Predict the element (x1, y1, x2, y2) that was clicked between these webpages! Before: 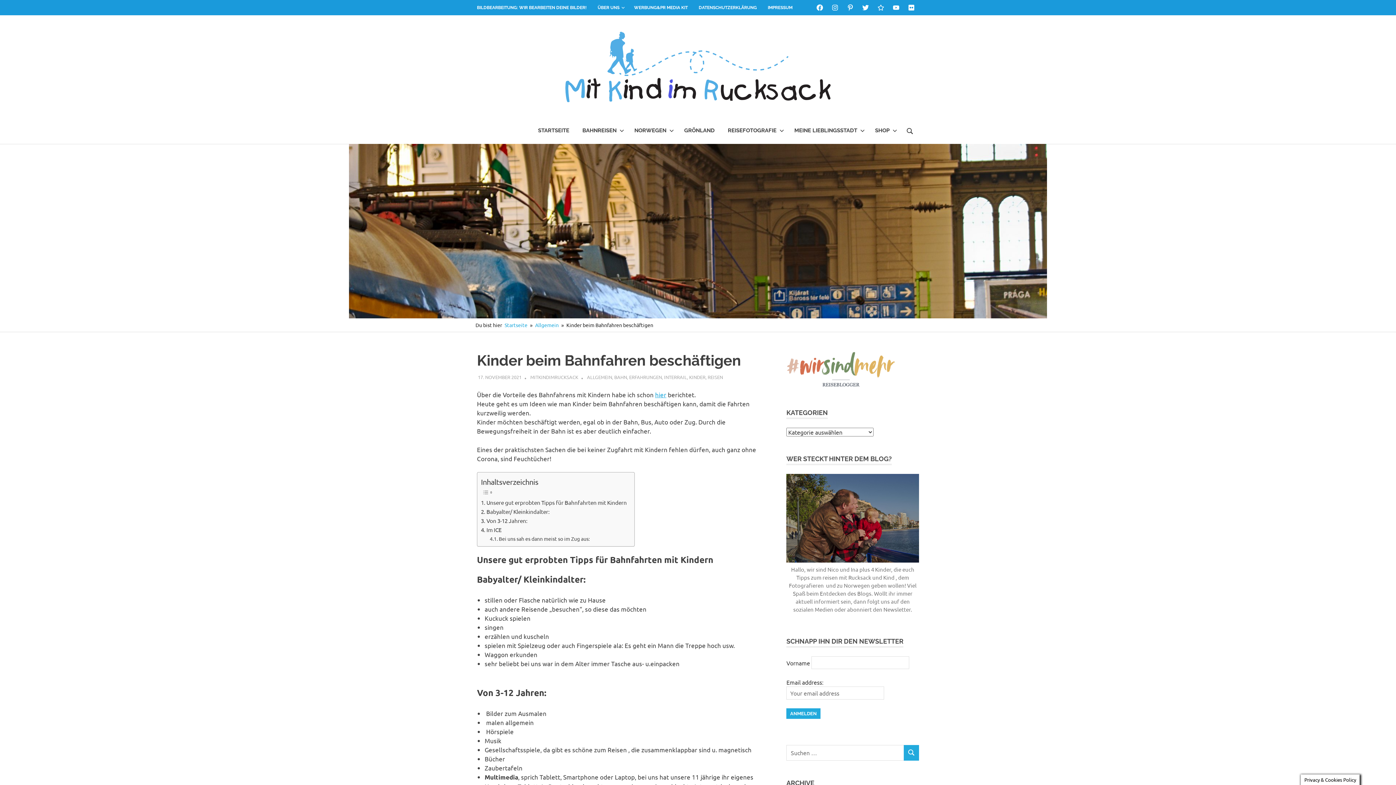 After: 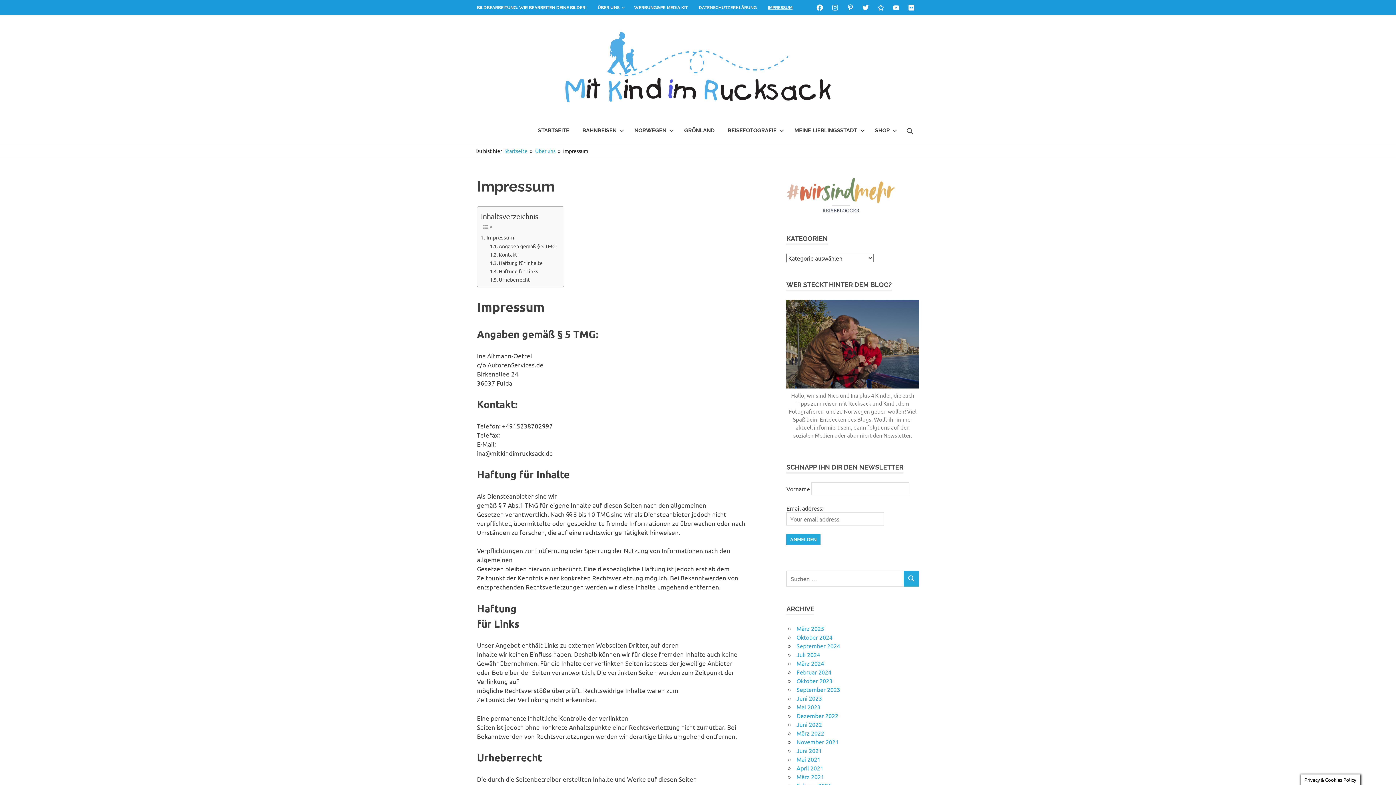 Action: bbox: (762, 0, 798, 15) label: IMPRESSUM